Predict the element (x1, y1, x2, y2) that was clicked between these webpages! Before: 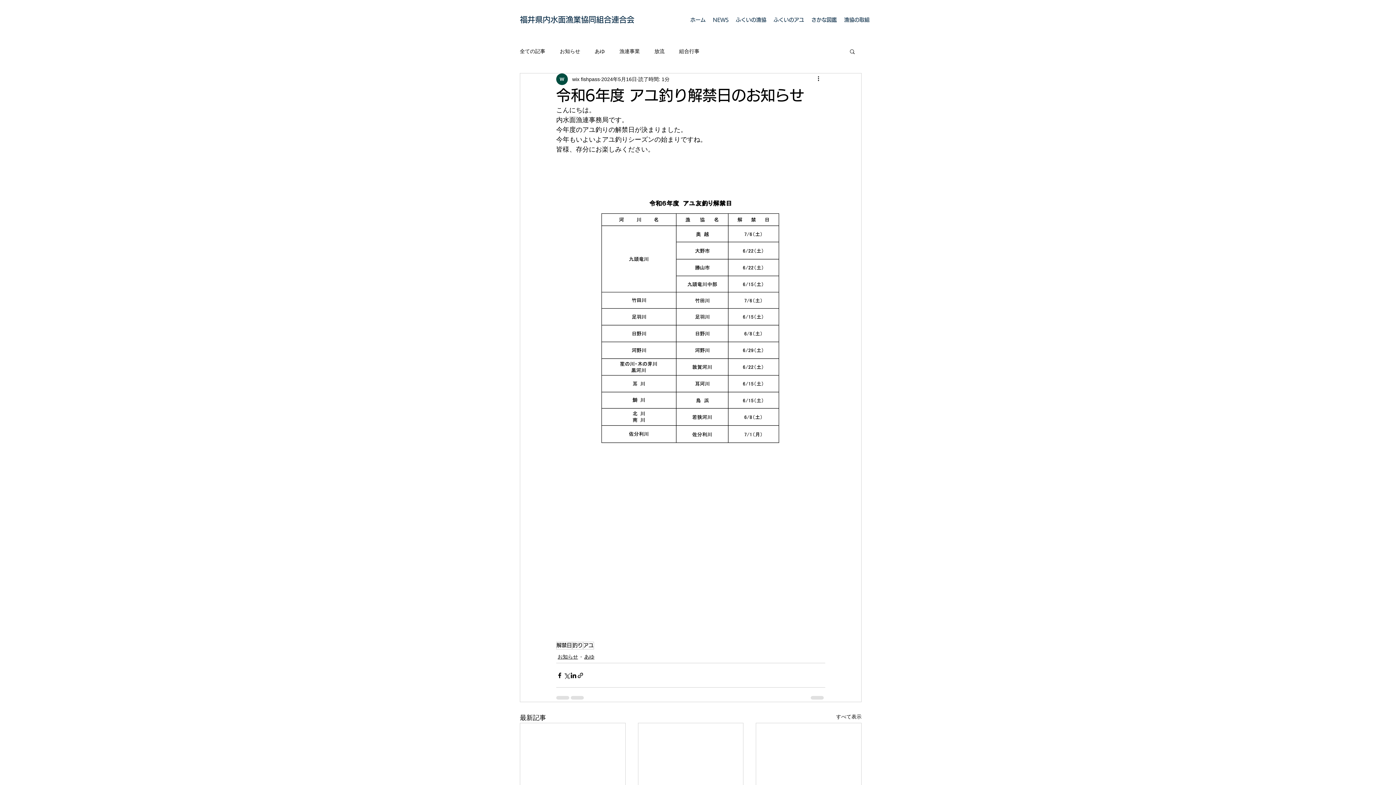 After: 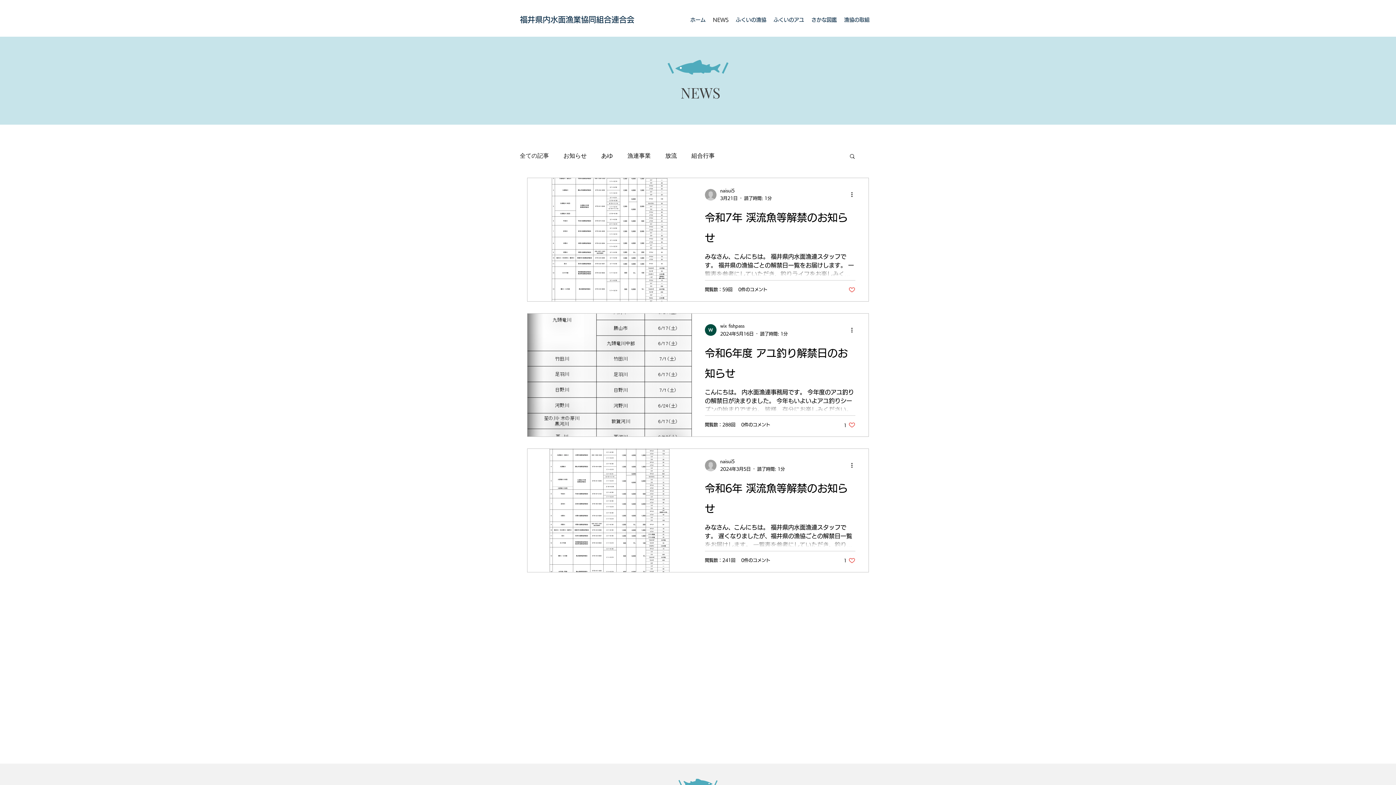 Action: label: NEWS bbox: (709, 14, 732, 25)